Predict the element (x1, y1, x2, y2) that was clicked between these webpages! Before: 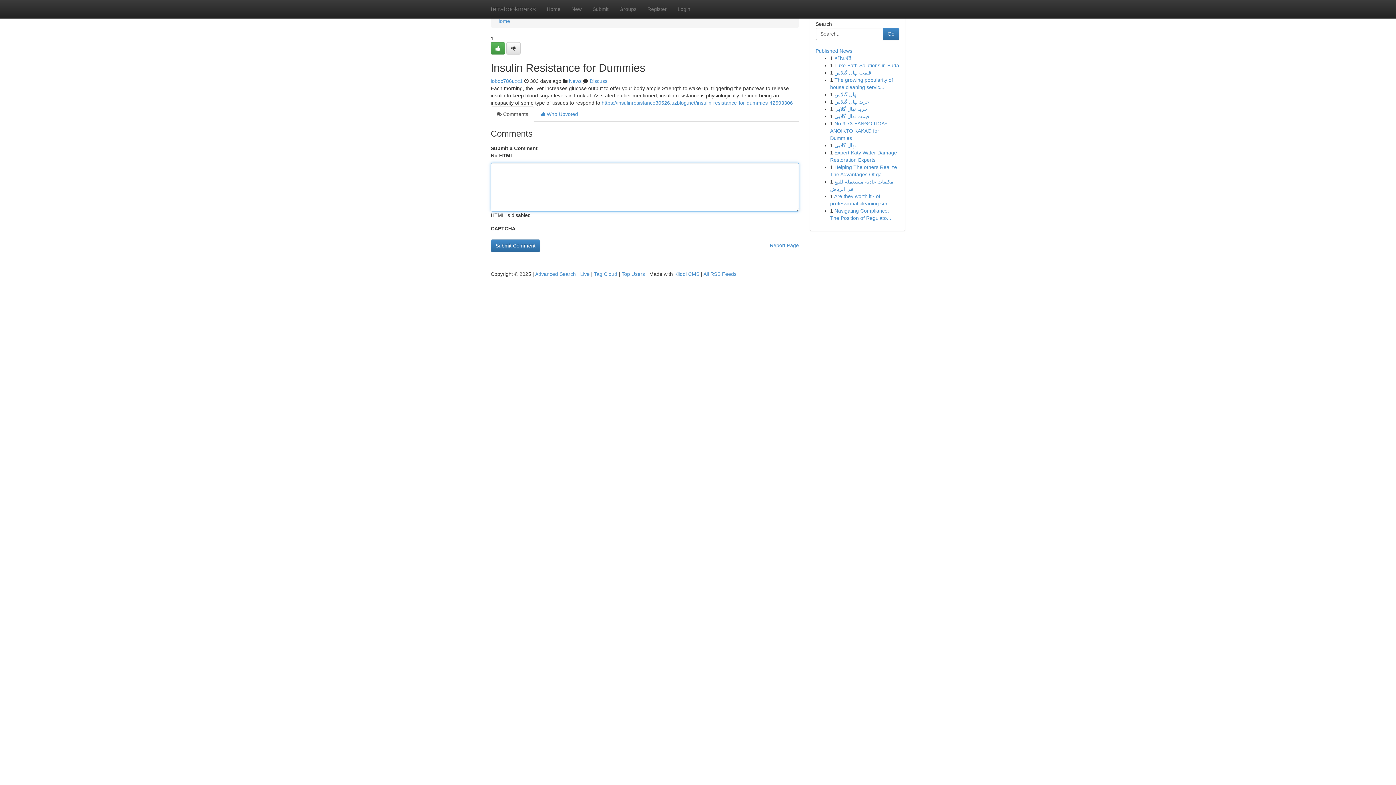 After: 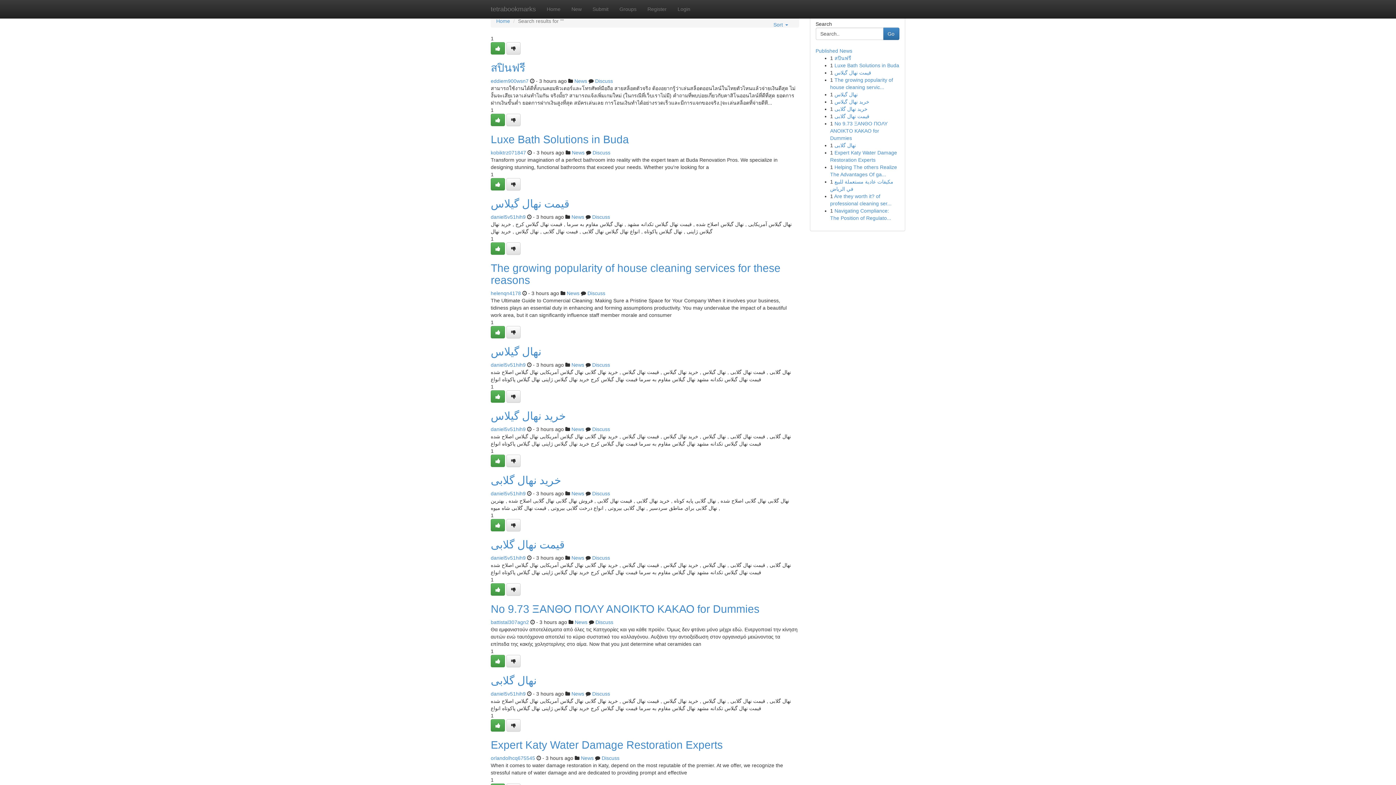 Action: bbox: (535, 271, 576, 277) label: Advanced Search